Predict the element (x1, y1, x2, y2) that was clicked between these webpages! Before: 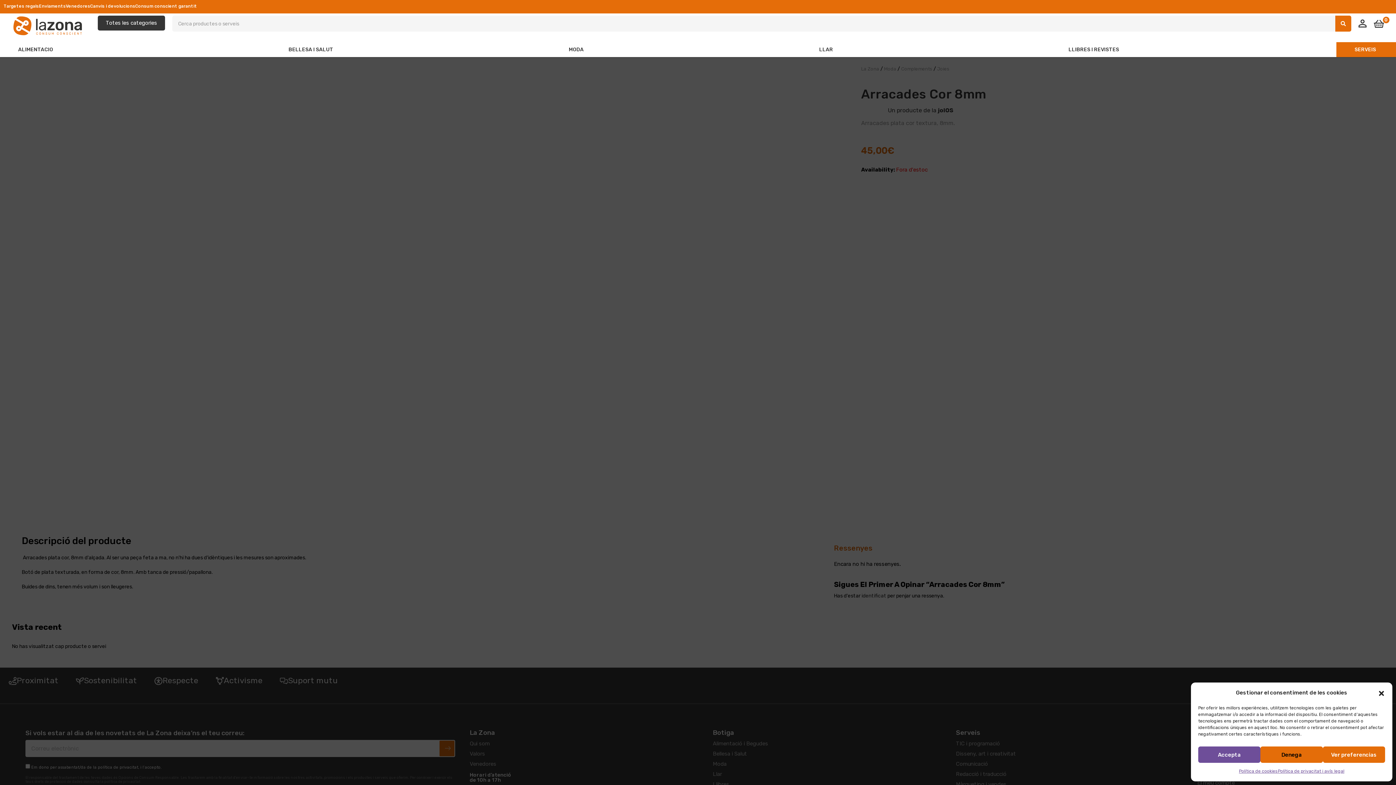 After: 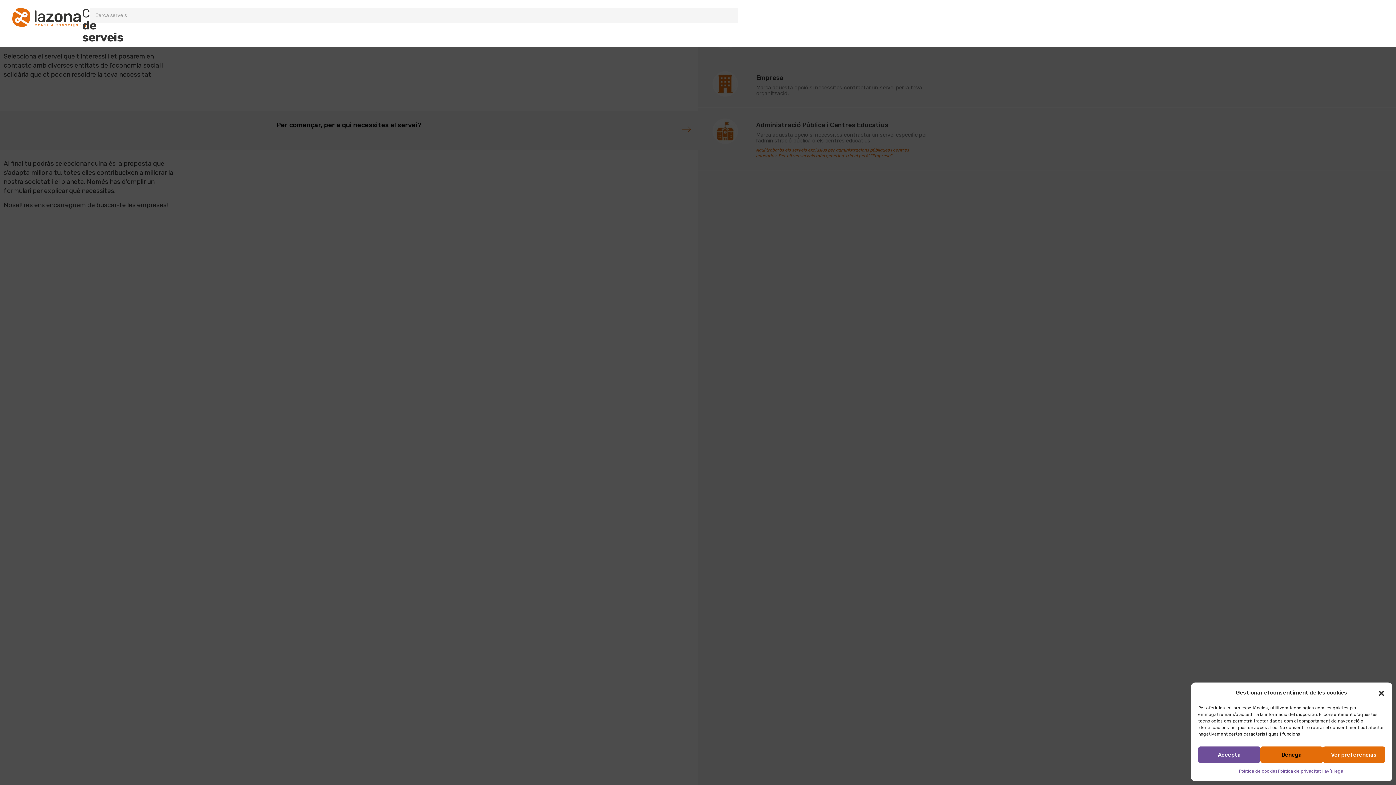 Action: bbox: (1354, 45, 1376, 53) label: SERVEIS